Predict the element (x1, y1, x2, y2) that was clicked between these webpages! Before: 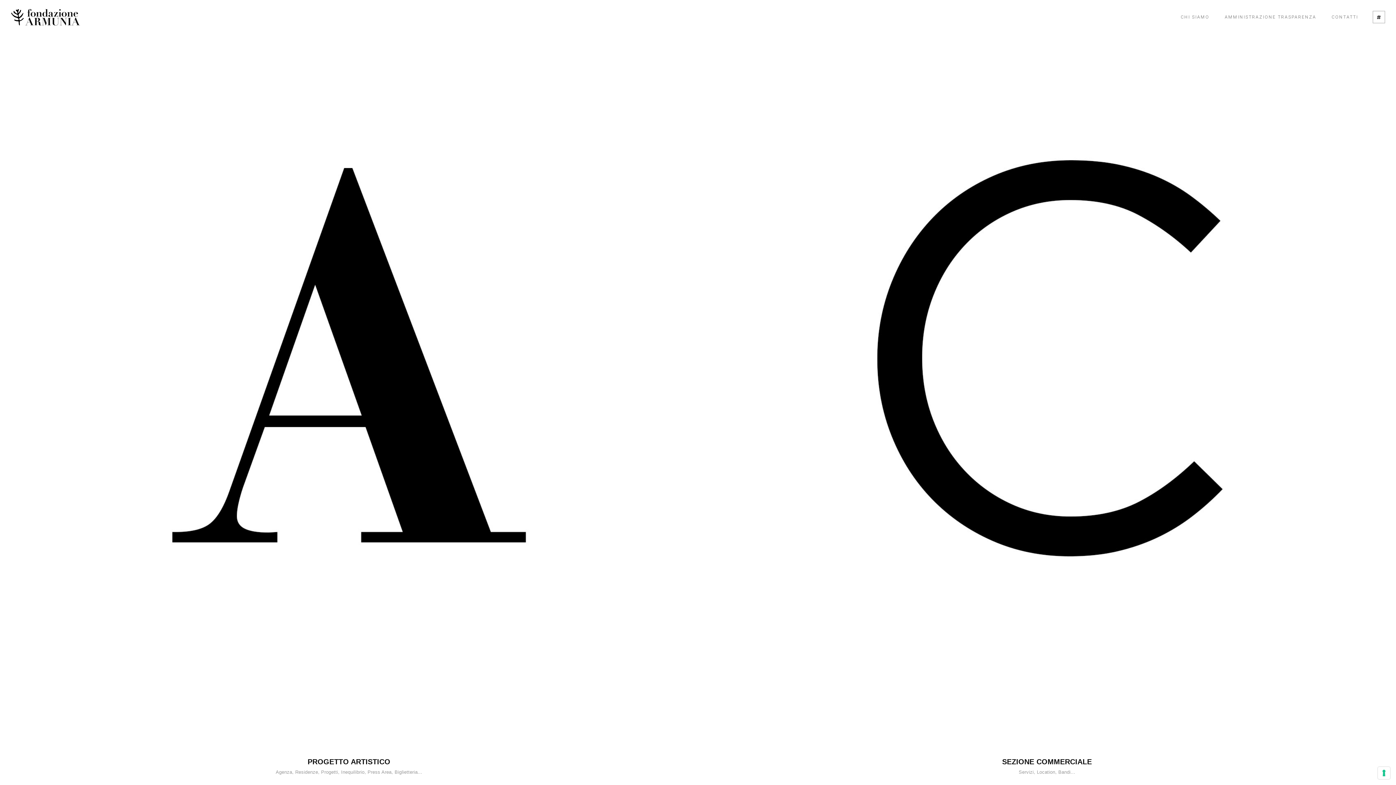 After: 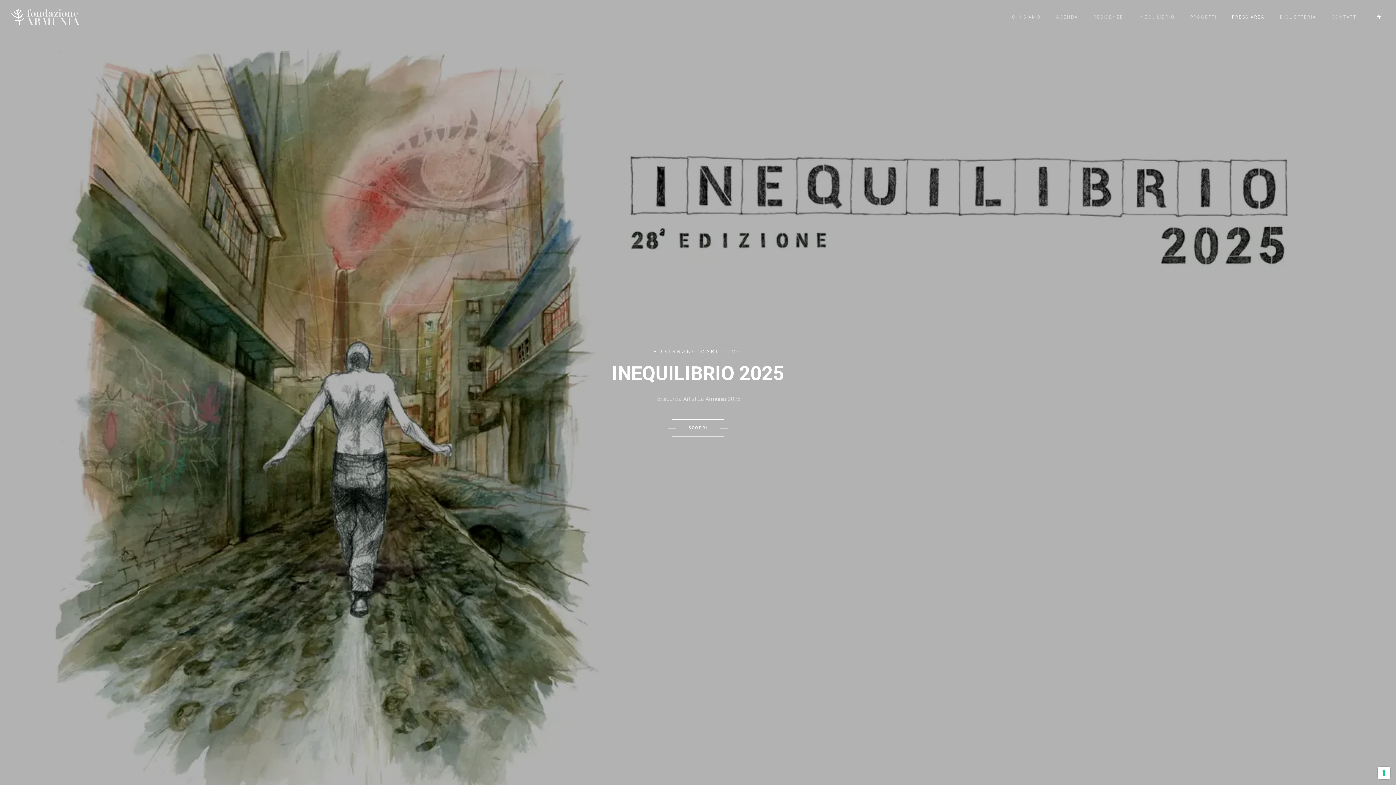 Action: bbox: (307, 758, 390, 766) label: PROGETTO ARTISTICO